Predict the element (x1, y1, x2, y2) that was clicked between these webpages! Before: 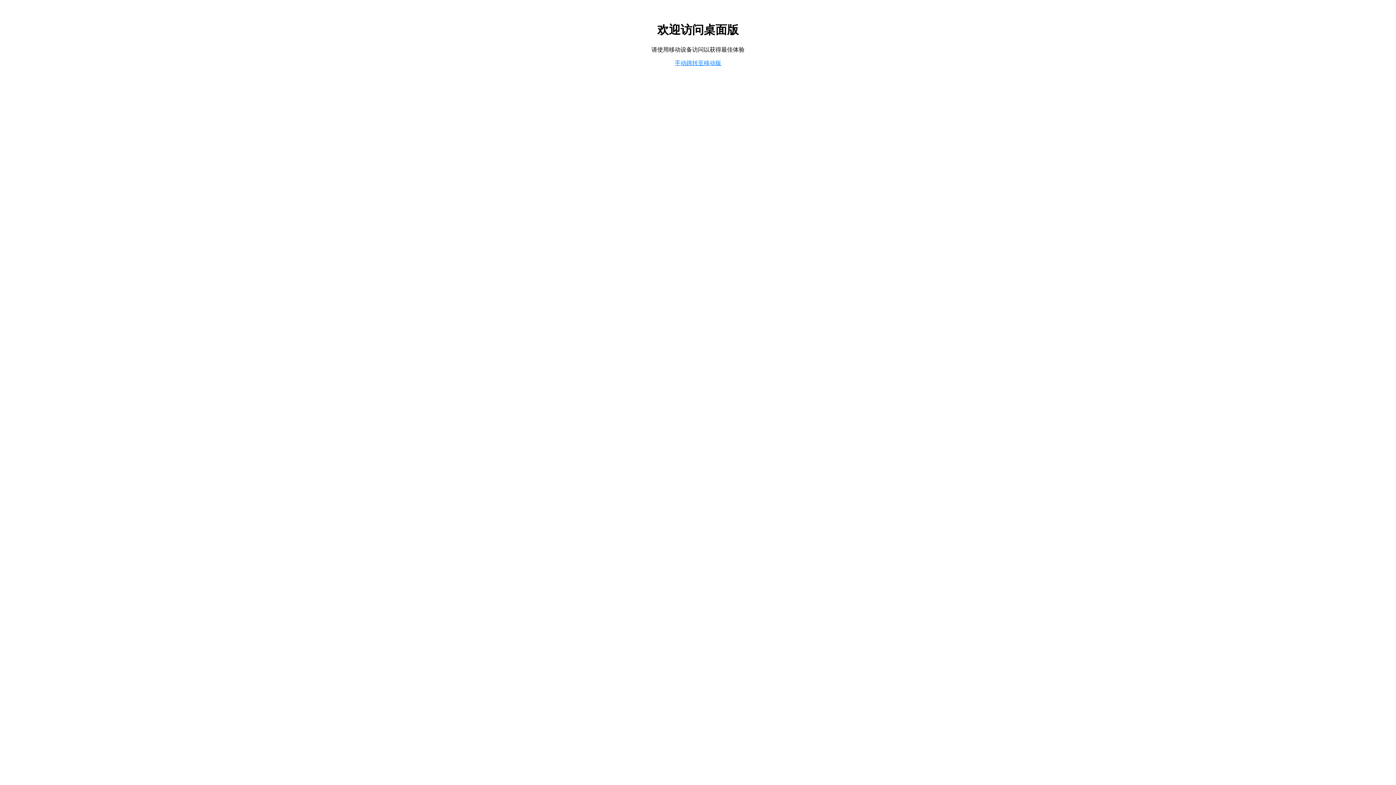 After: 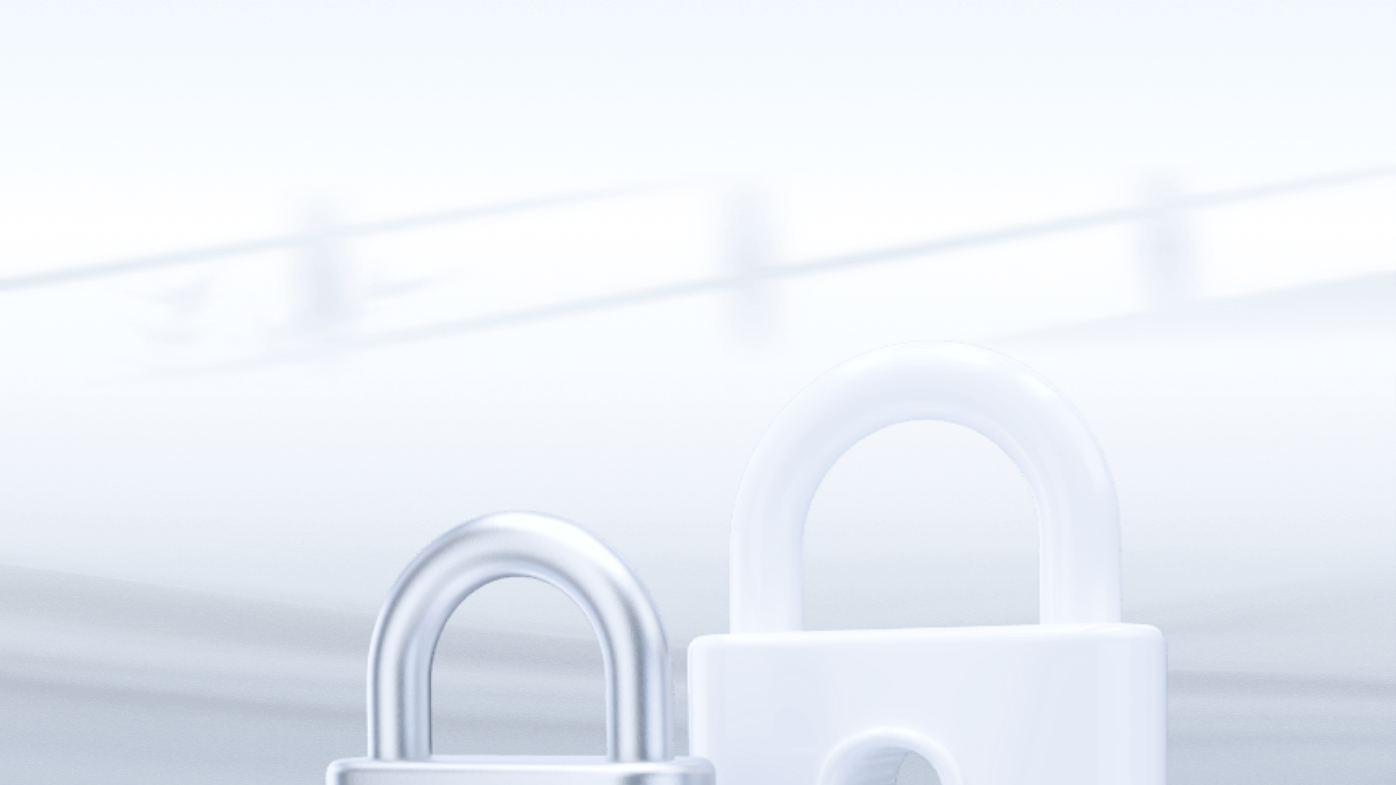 Action: label: 手动跳转至移动版 bbox: (674, 59, 721, 66)